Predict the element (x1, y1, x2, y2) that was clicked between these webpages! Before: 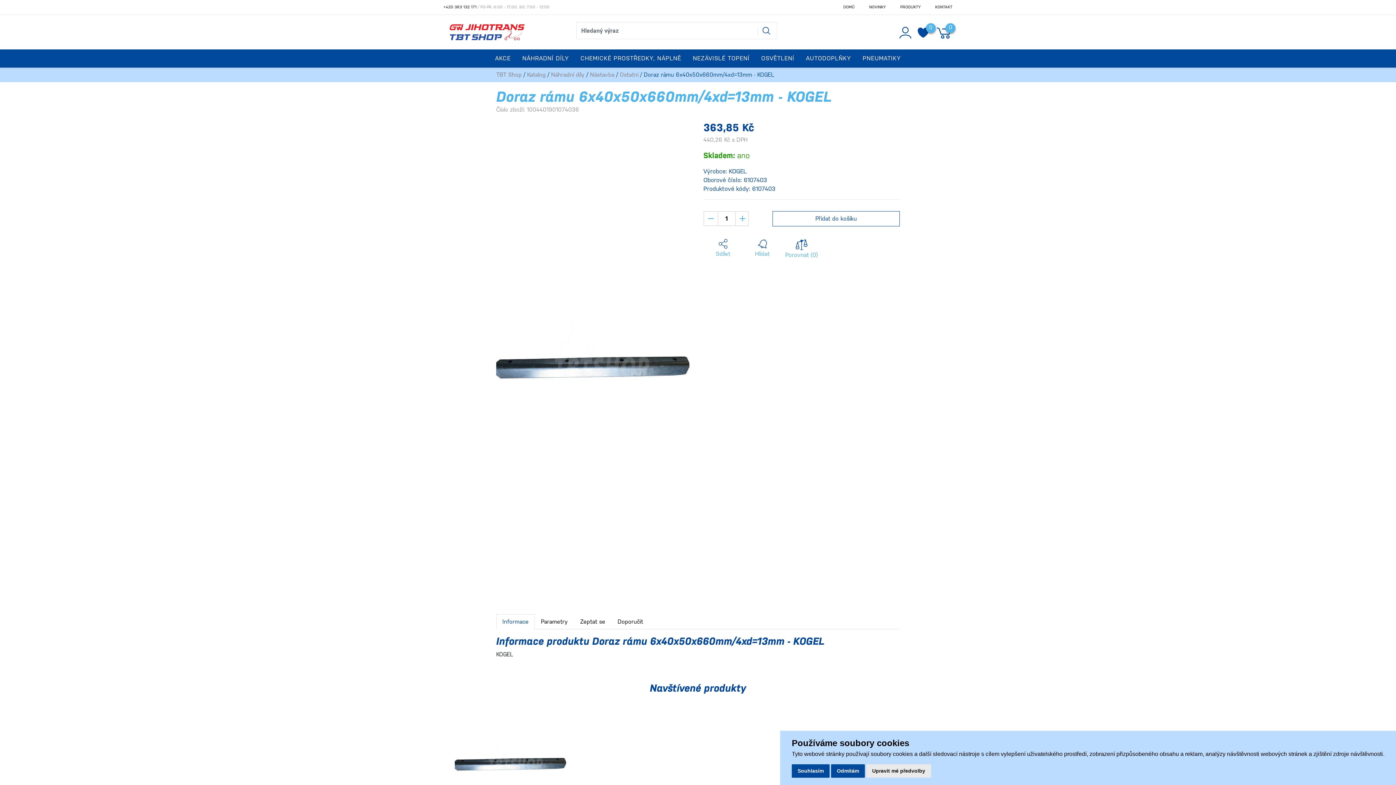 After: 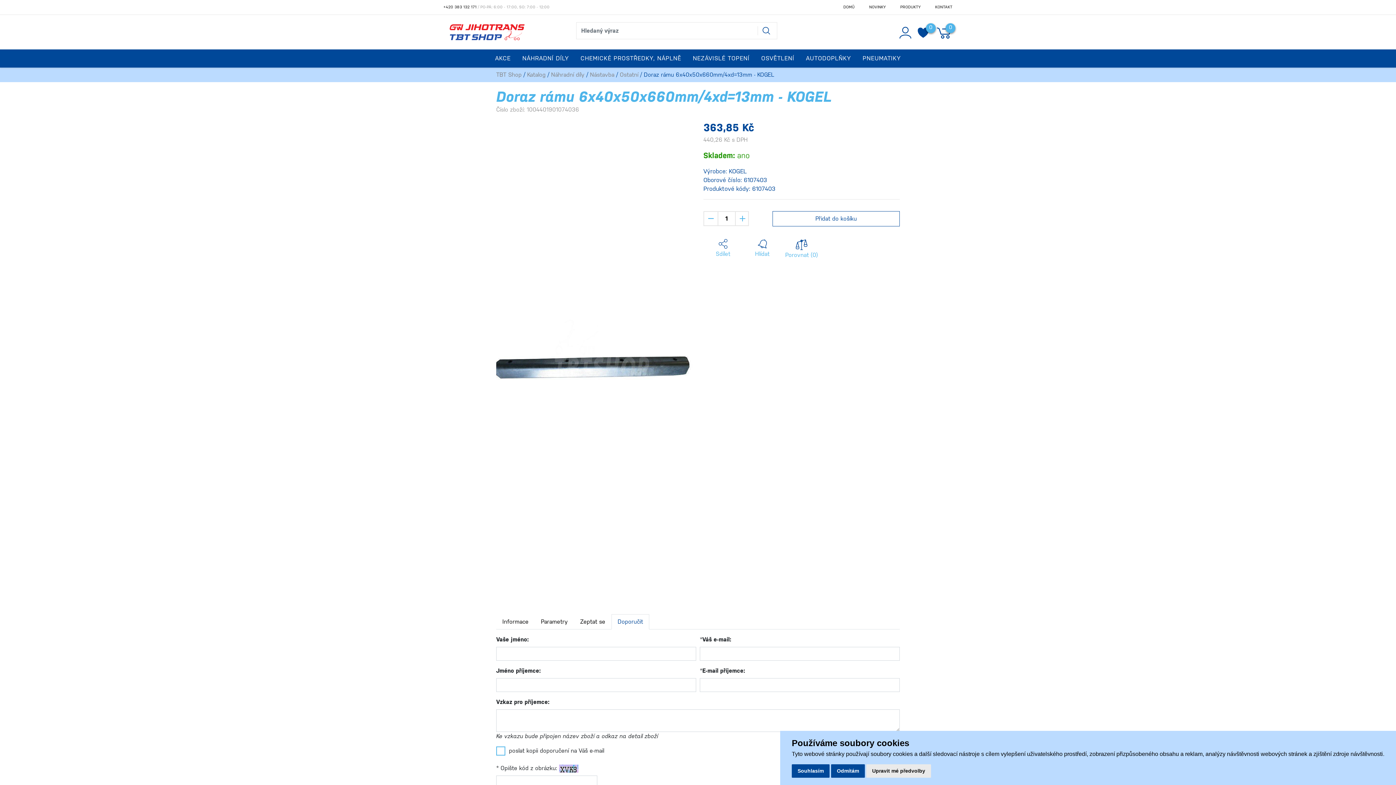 Action: label: Doporučit bbox: (611, 614, 649, 629)